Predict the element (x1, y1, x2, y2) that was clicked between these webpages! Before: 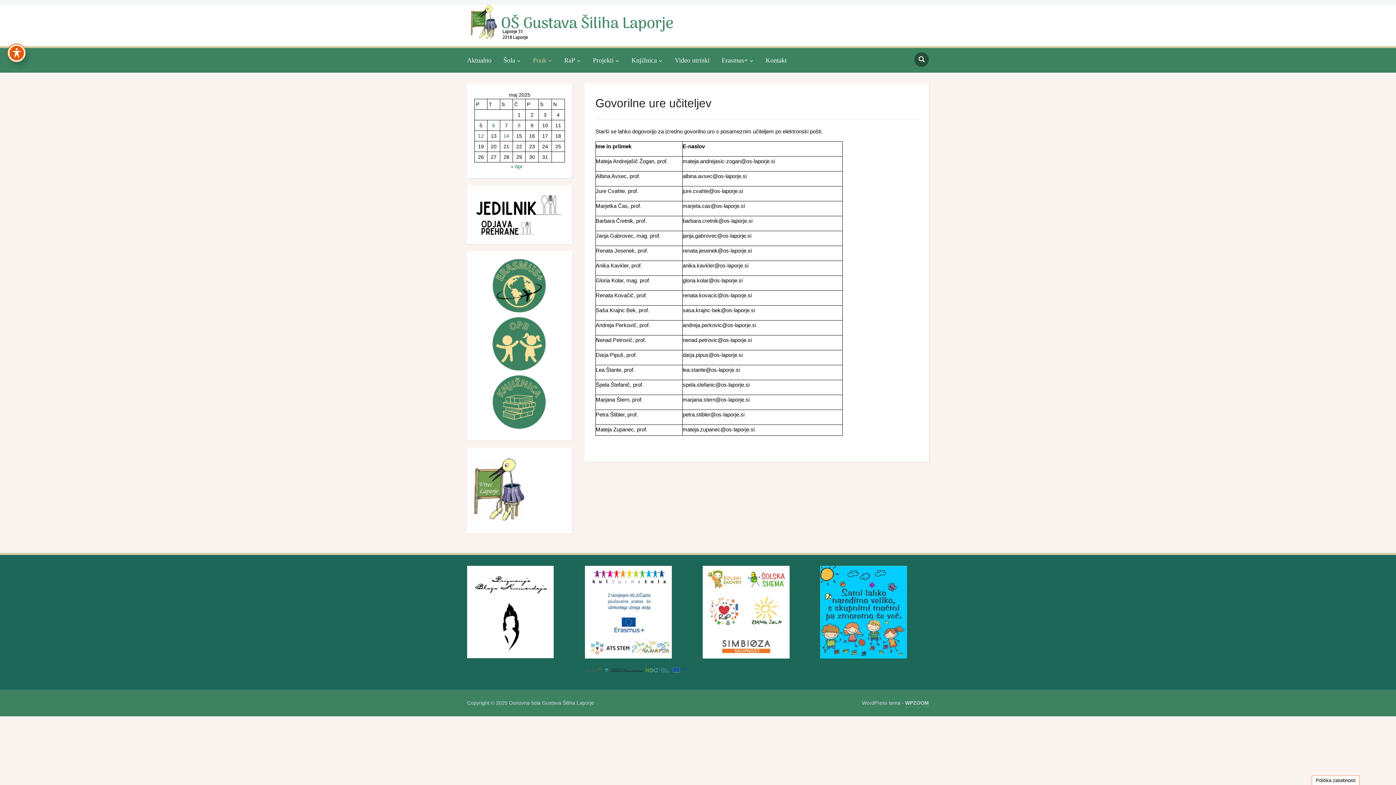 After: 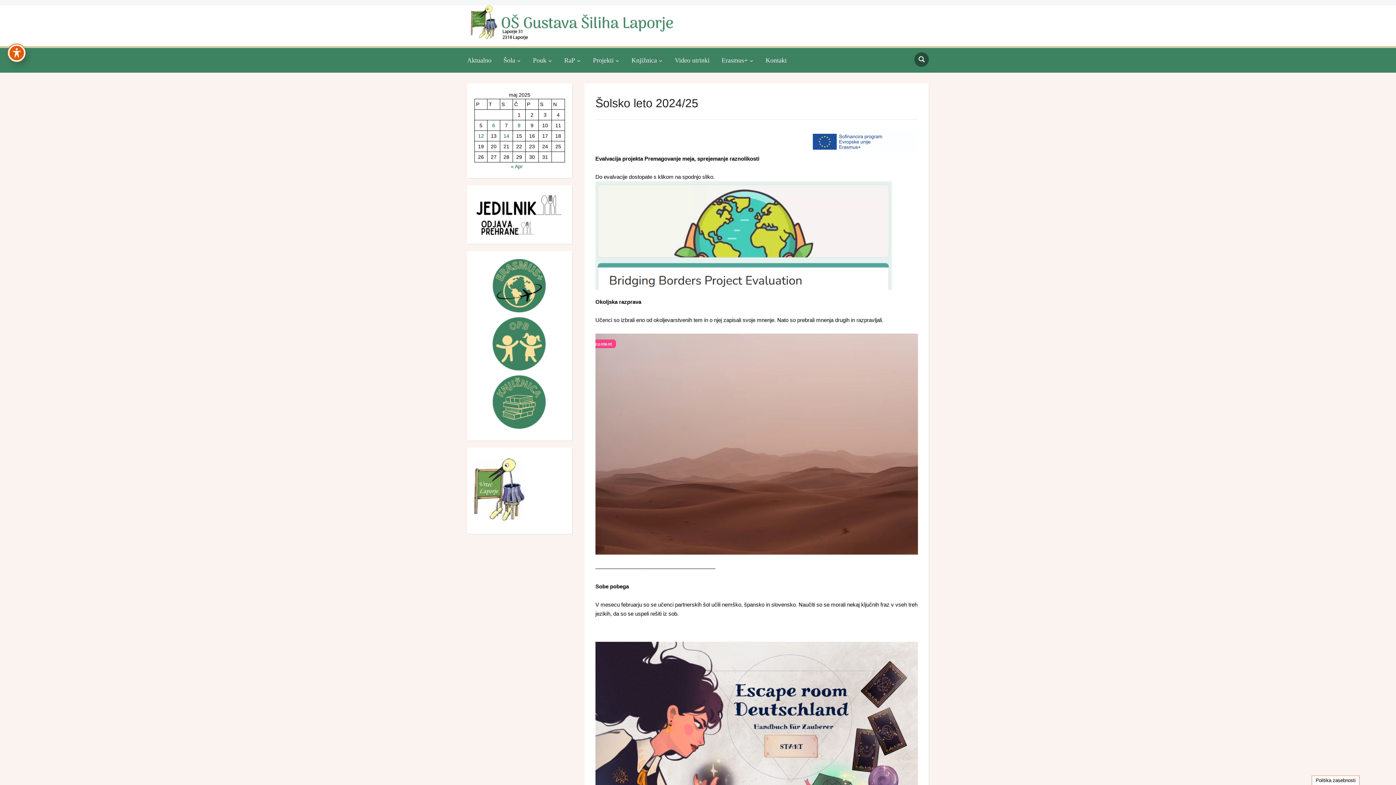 Action: bbox: (492, 282, 546, 288)